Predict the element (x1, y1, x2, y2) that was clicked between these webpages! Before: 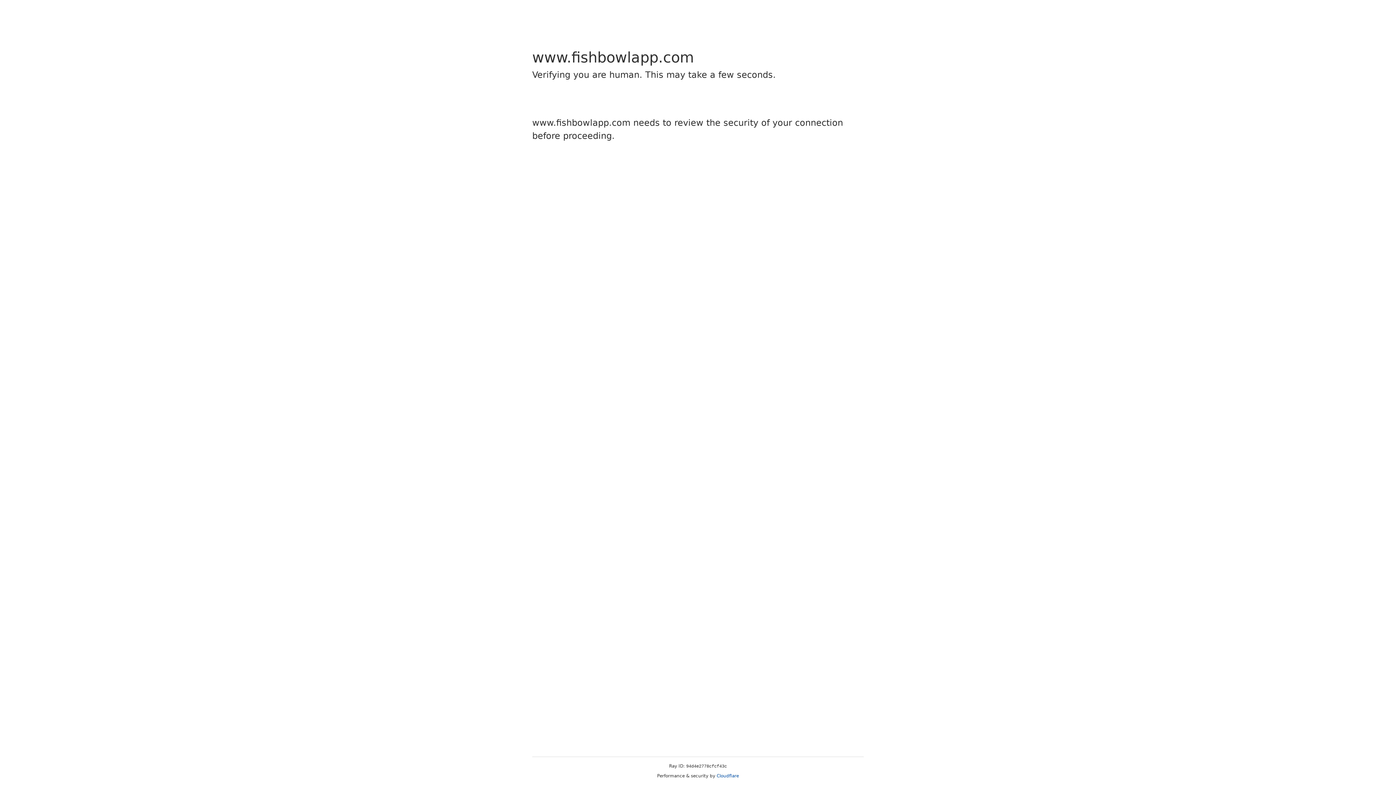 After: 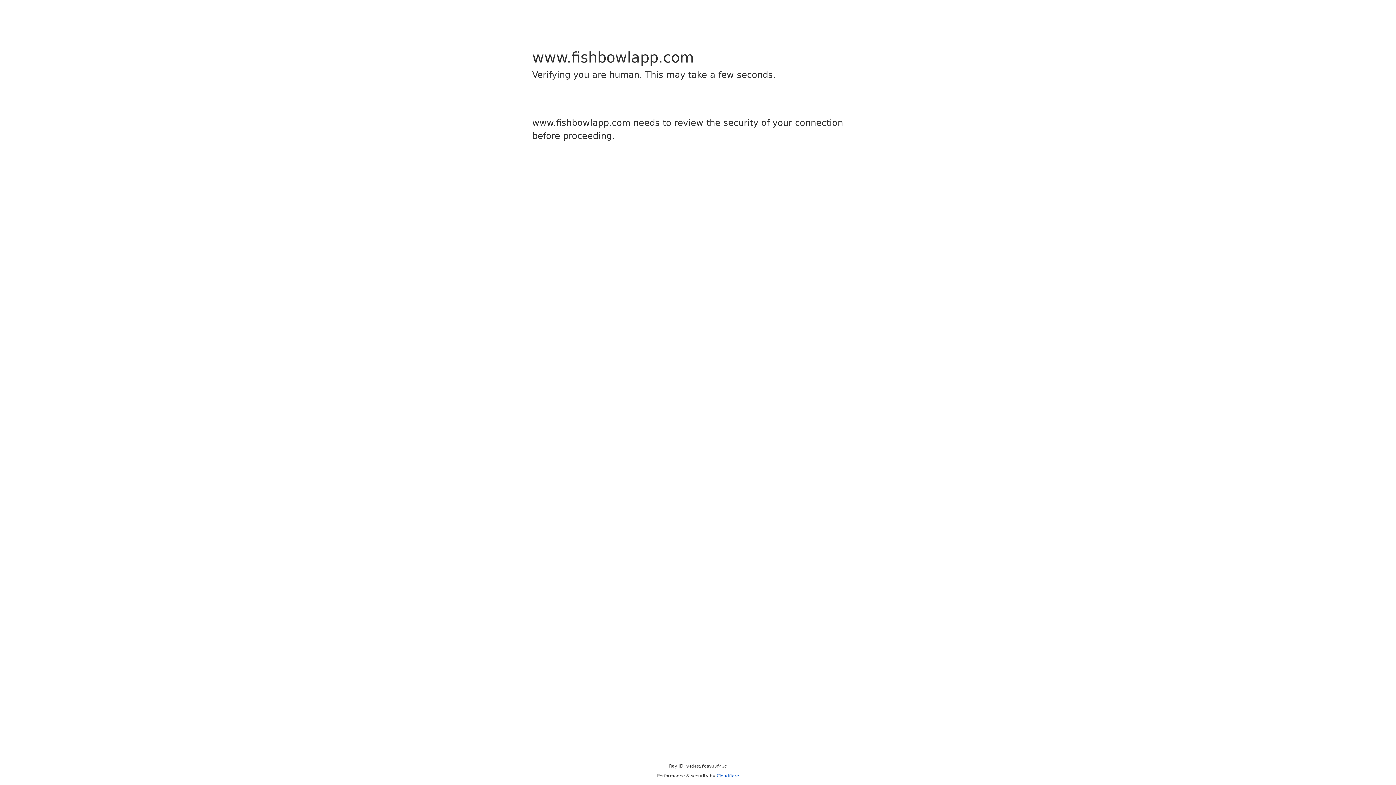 Action: label: Cloudflare bbox: (716, 773, 739, 778)